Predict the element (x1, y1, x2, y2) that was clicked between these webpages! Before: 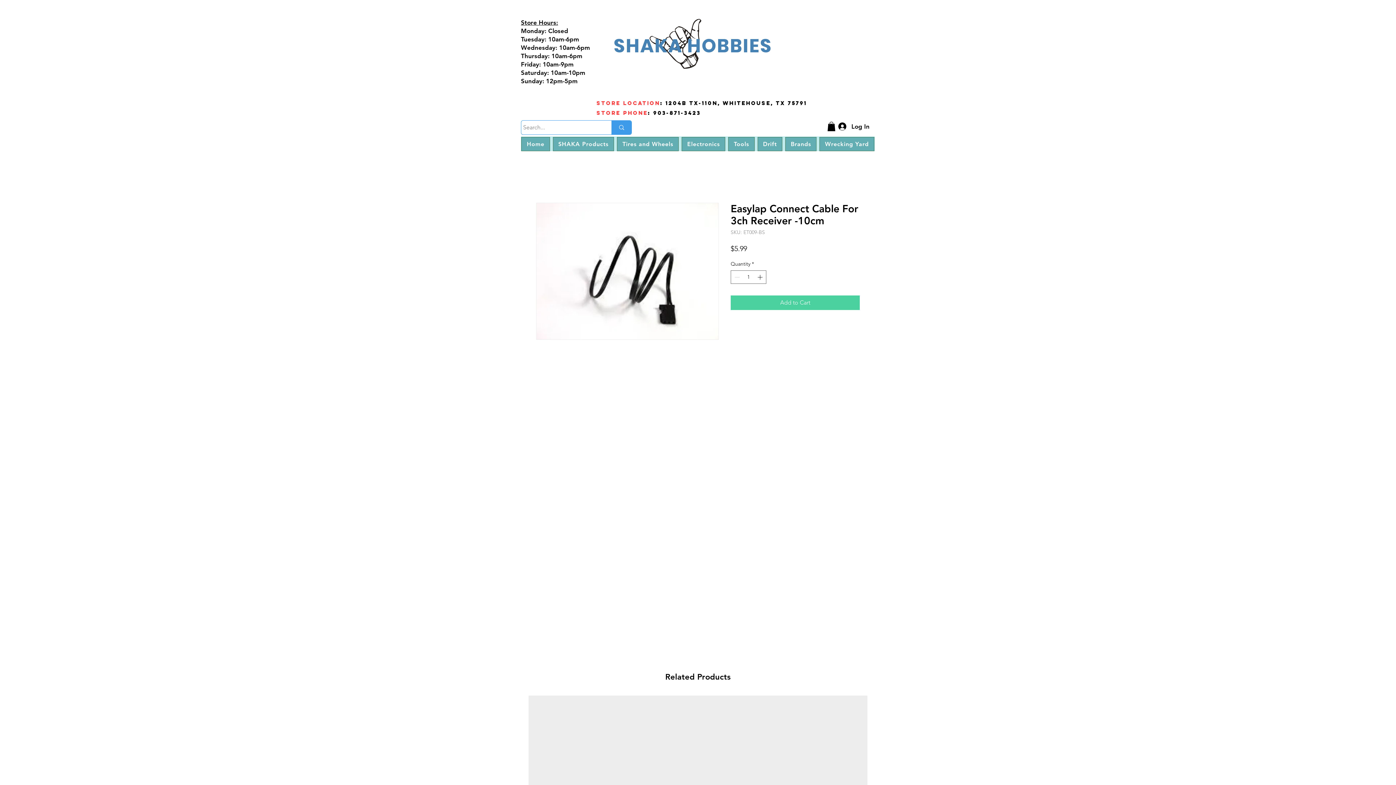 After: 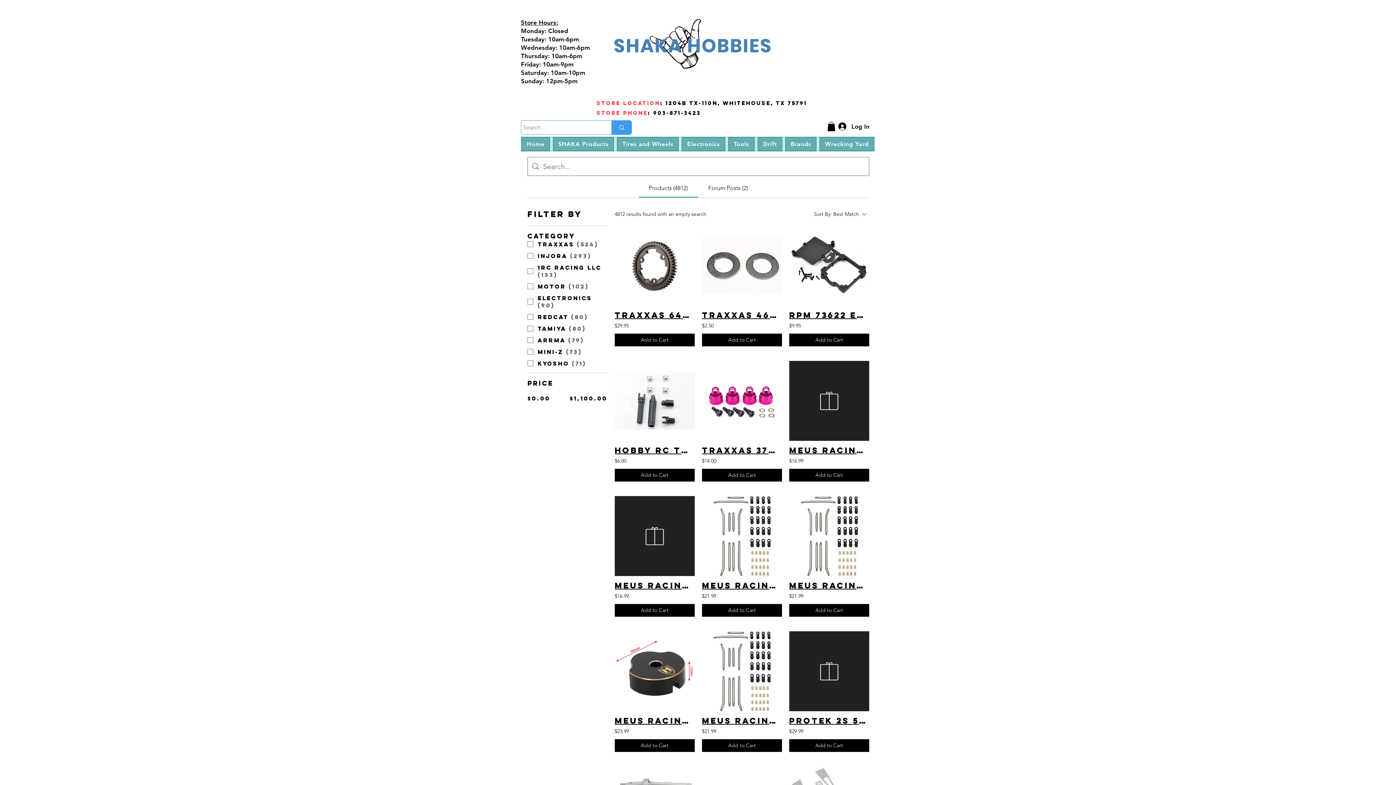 Action: label: Search... bbox: (611, 120, 631, 134)